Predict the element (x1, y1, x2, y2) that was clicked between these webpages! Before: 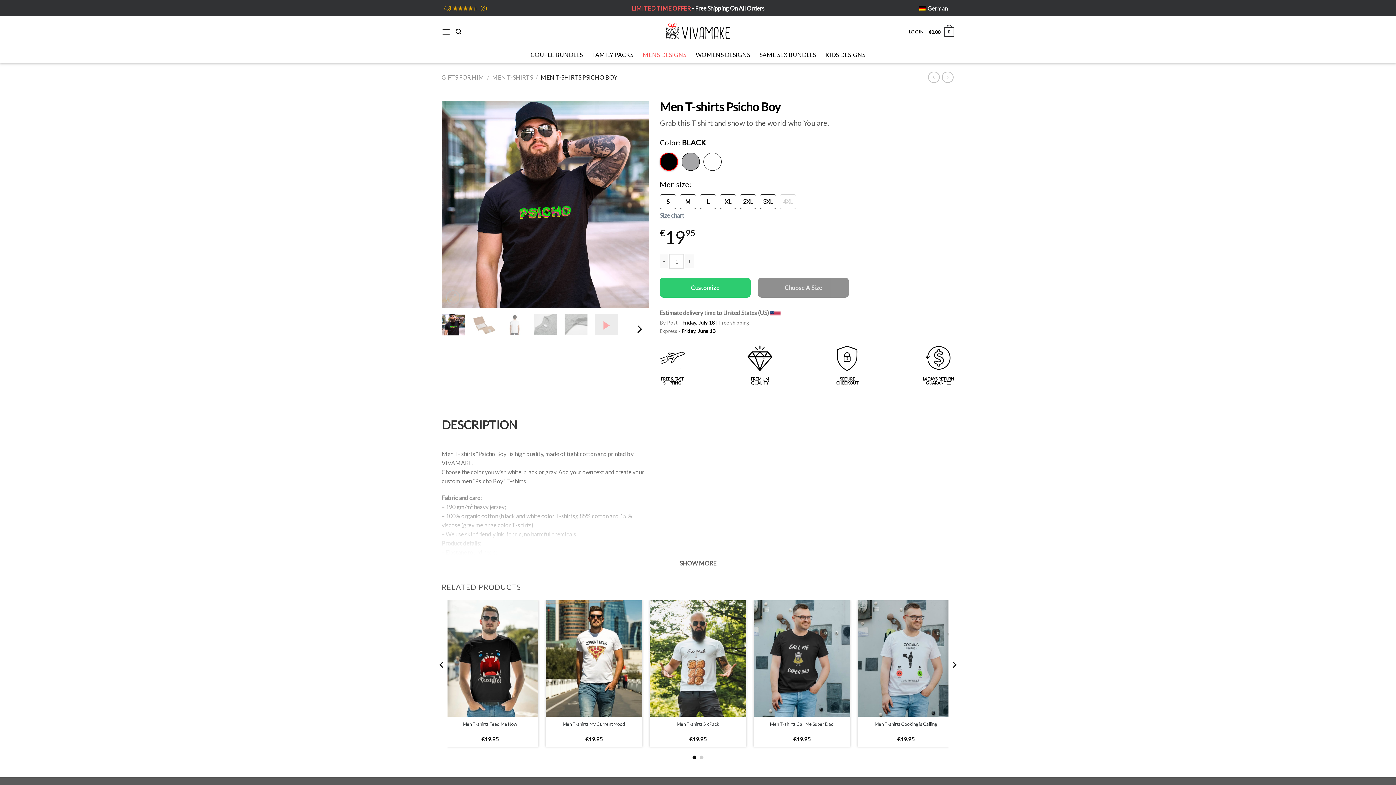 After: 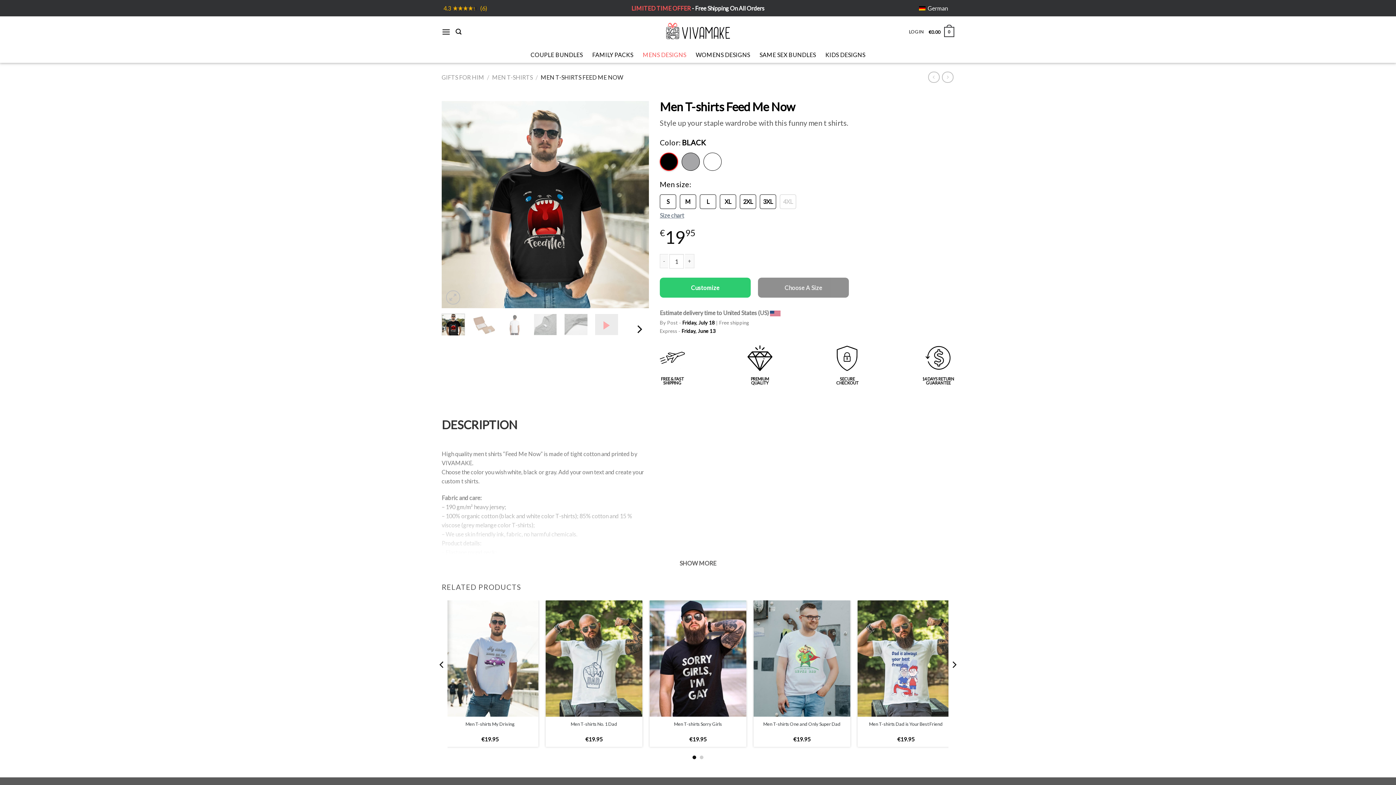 Action: bbox: (459, 721, 521, 727) label: Men T-shirts Feed Me Now